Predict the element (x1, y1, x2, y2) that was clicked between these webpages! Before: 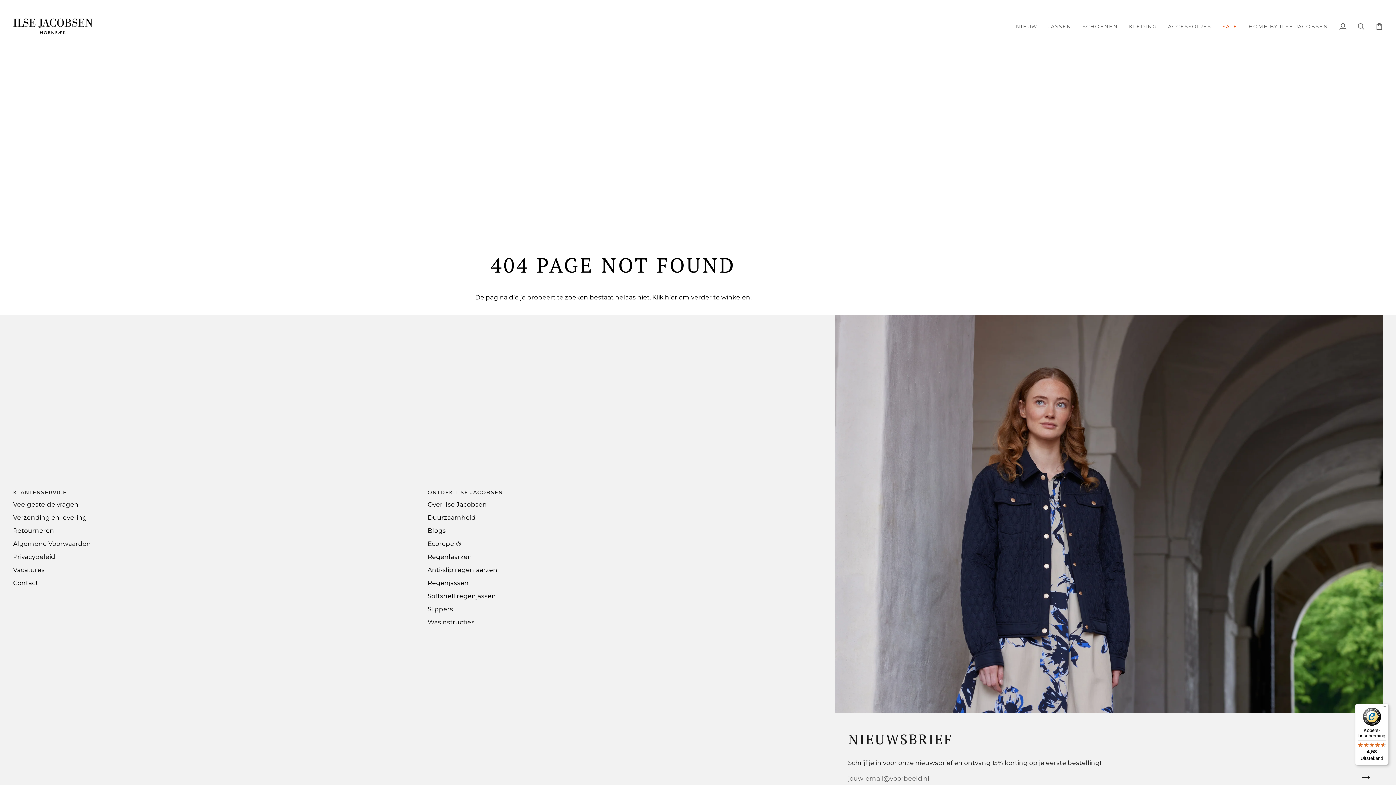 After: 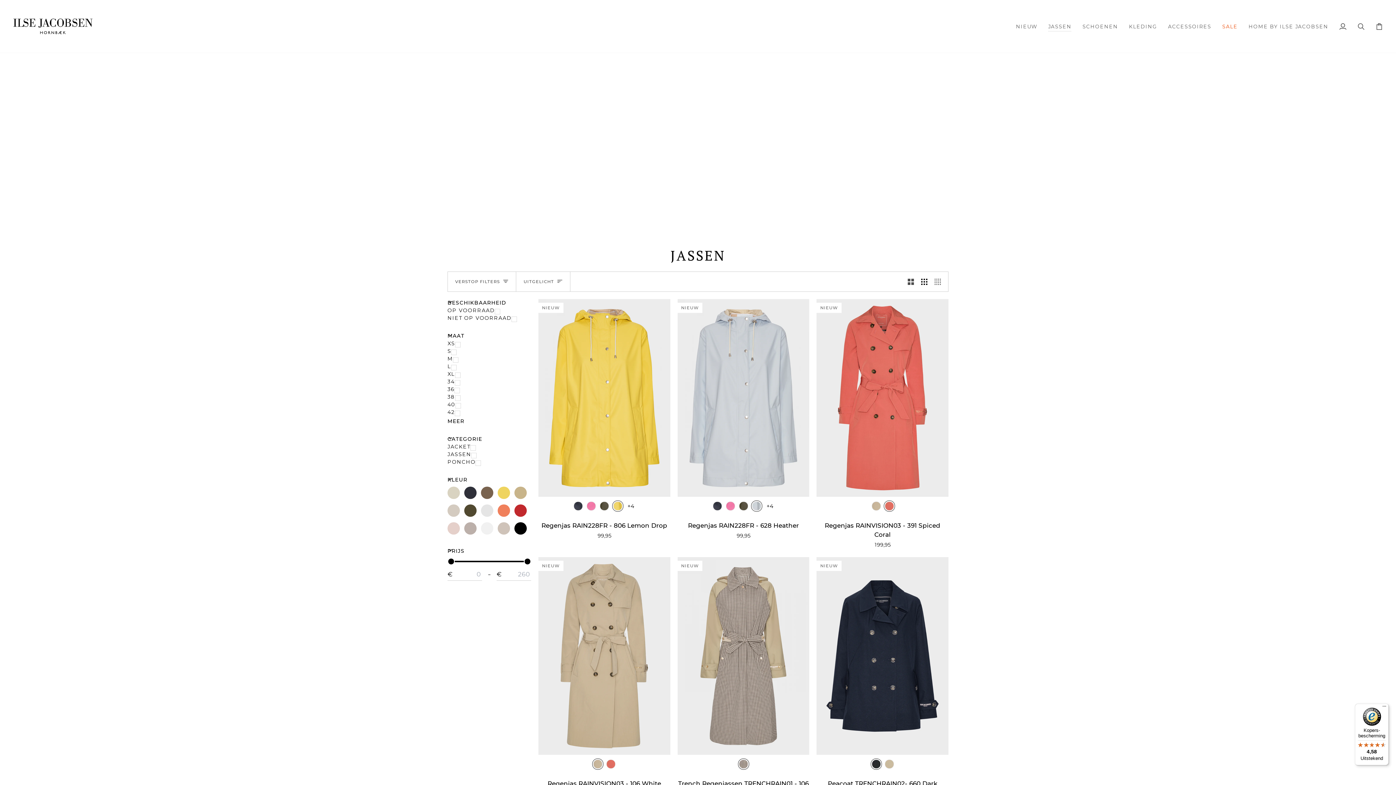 Action: bbox: (1043, 0, 1077, 52) label: JASSEN